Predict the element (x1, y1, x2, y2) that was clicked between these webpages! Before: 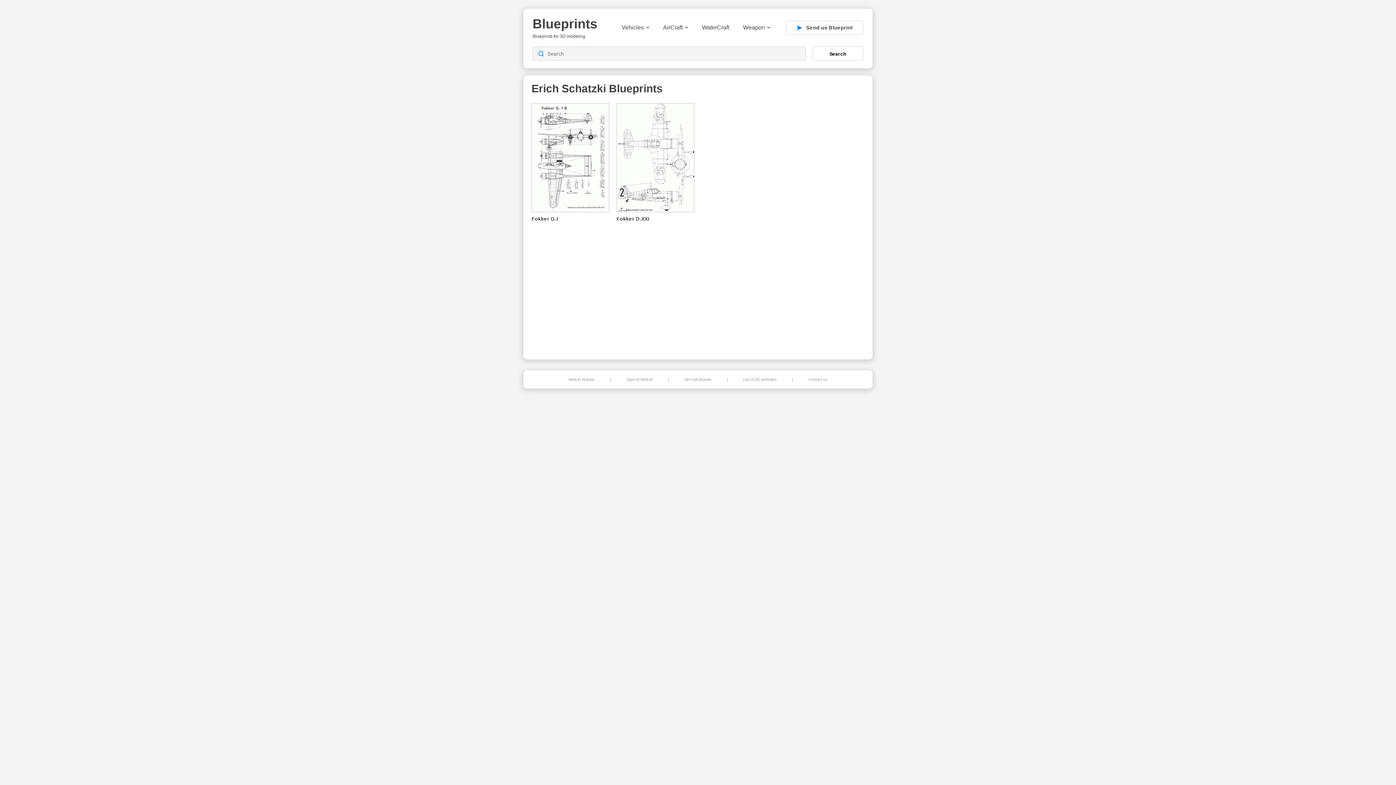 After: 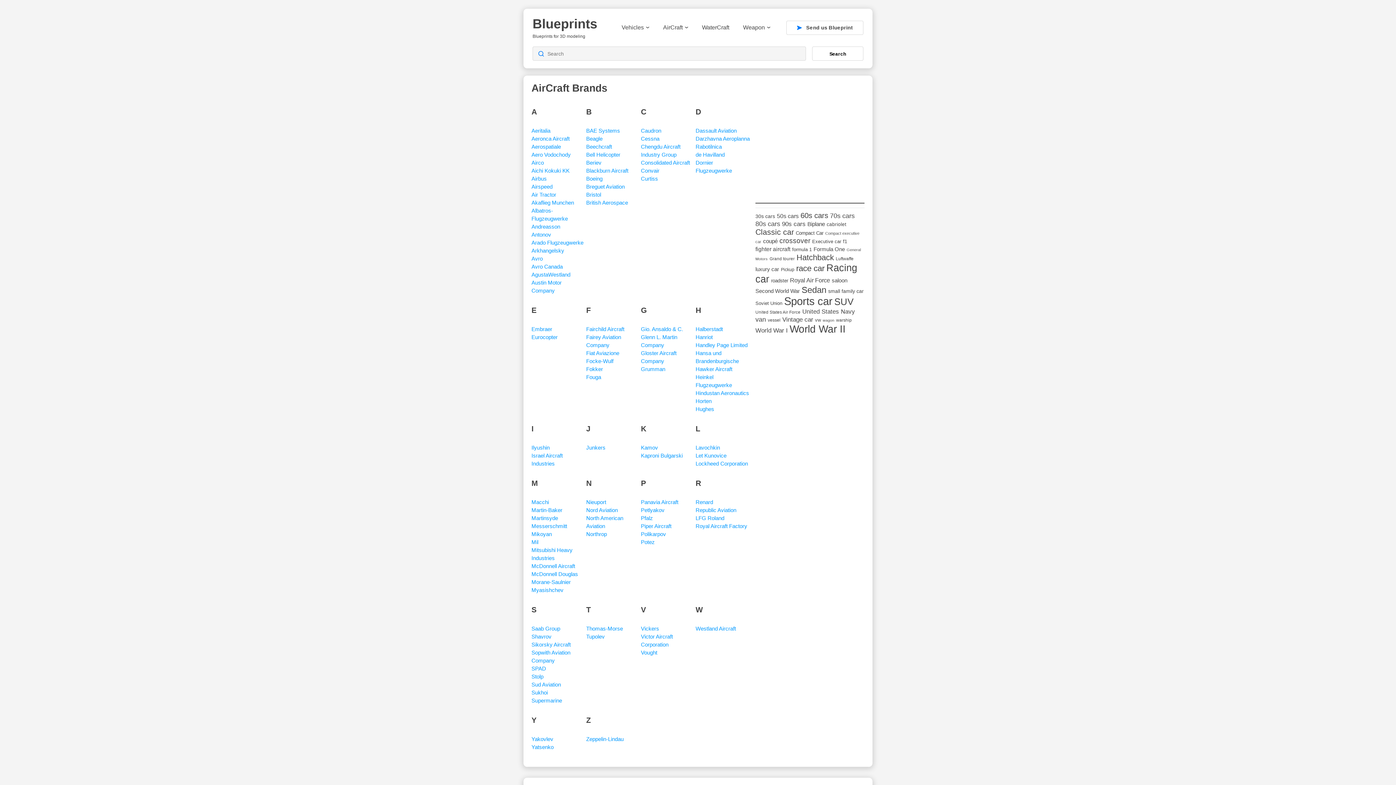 Action: bbox: (684, 377, 711, 381) label: AirCraft Brands